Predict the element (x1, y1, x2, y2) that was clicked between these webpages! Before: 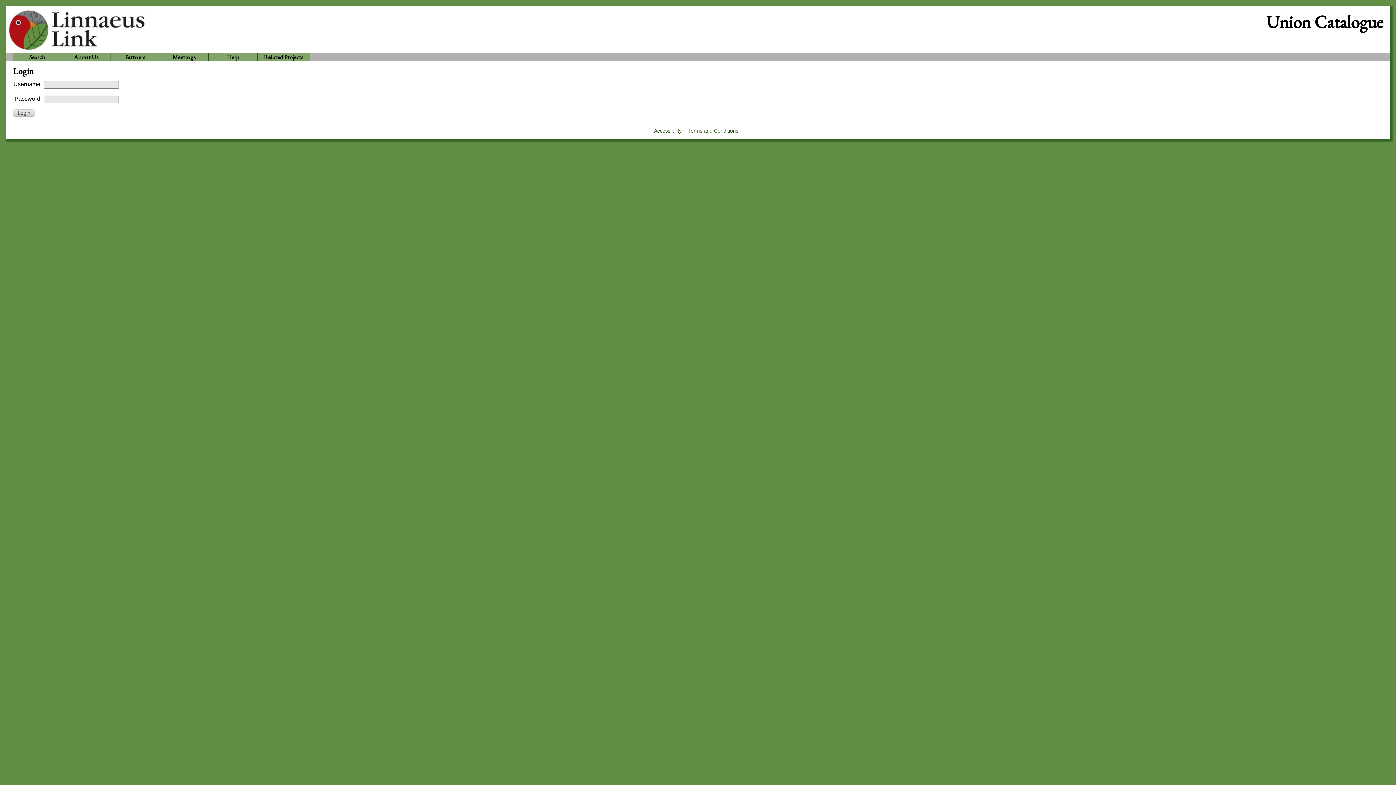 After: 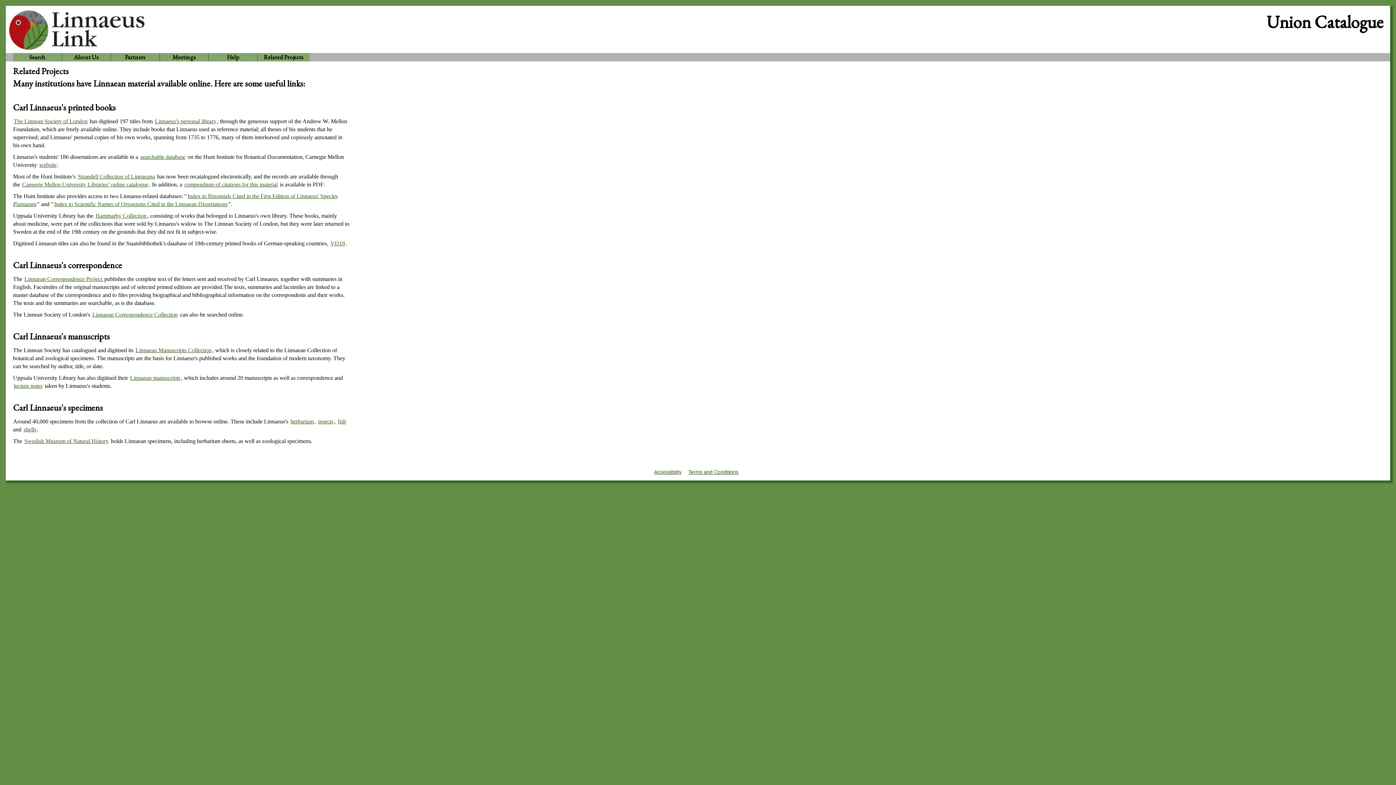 Action: label: Related Projects bbox: (257, 53, 309, 61)